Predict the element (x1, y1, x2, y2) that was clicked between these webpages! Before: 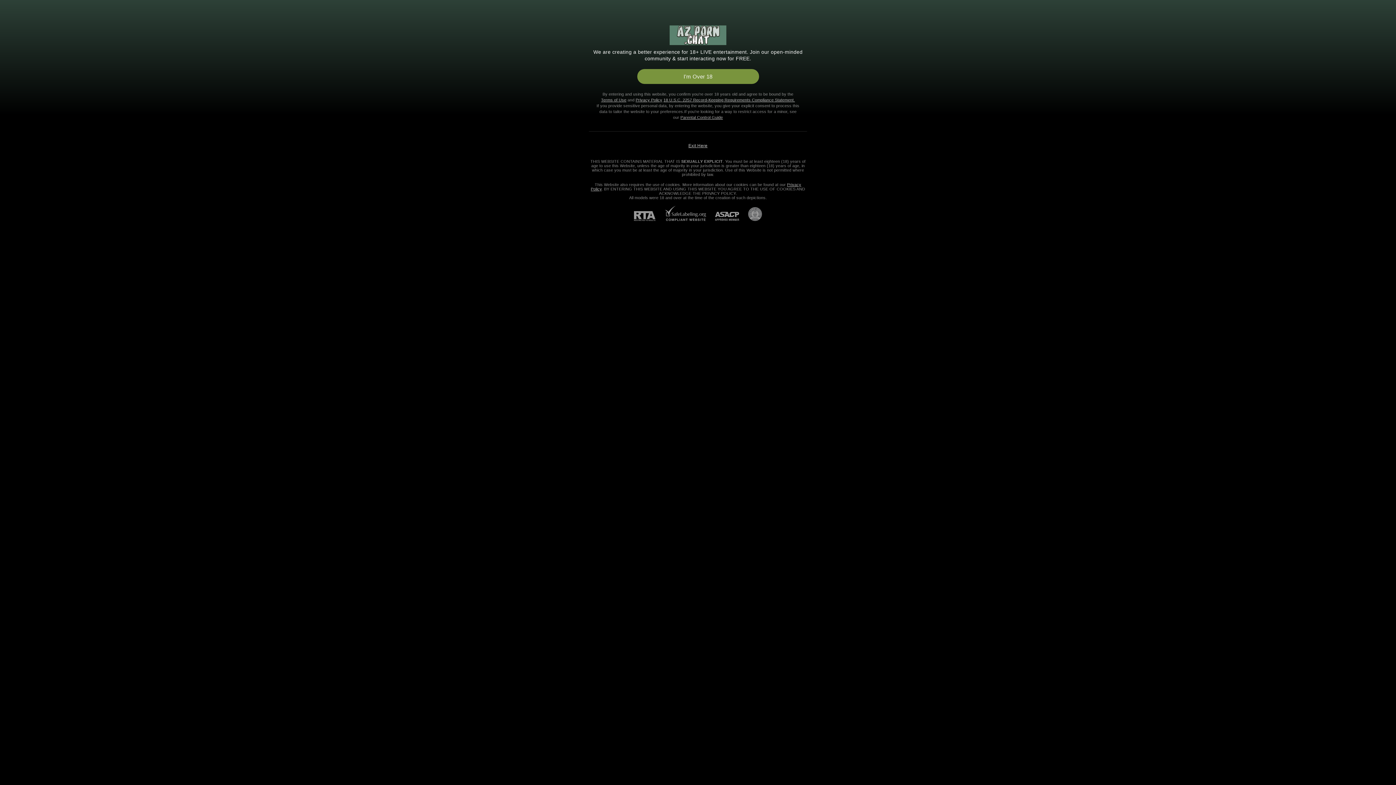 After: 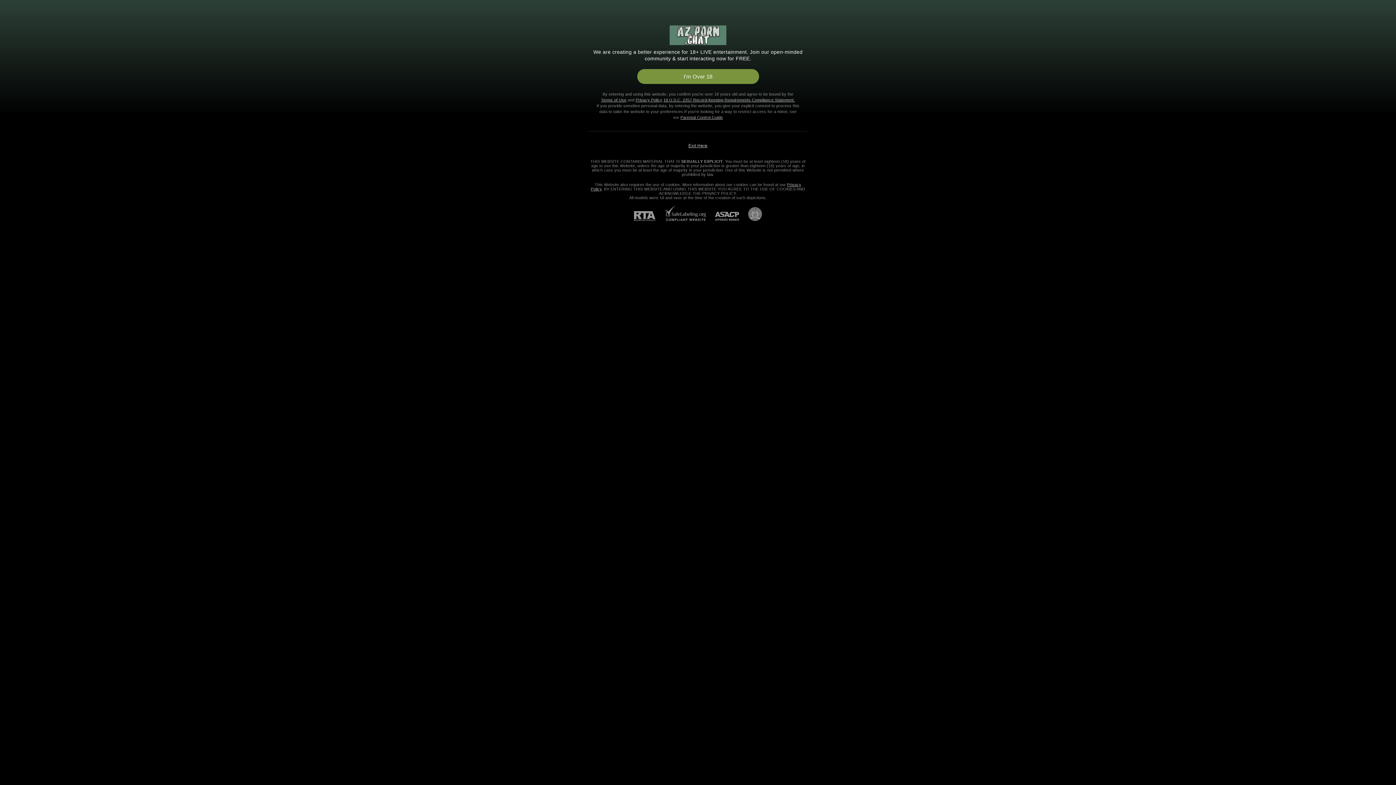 Action: bbox: (634, 211, 664, 221) label: RTA